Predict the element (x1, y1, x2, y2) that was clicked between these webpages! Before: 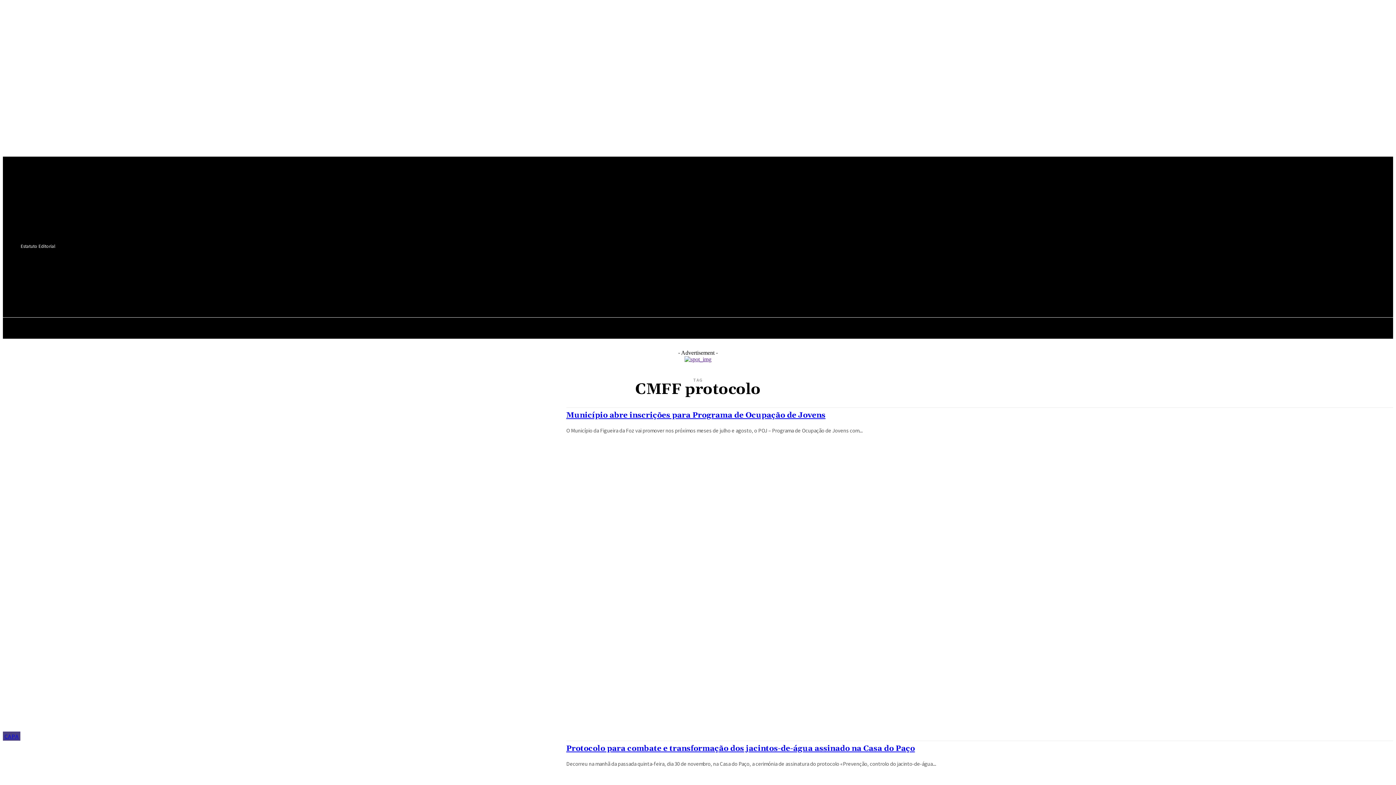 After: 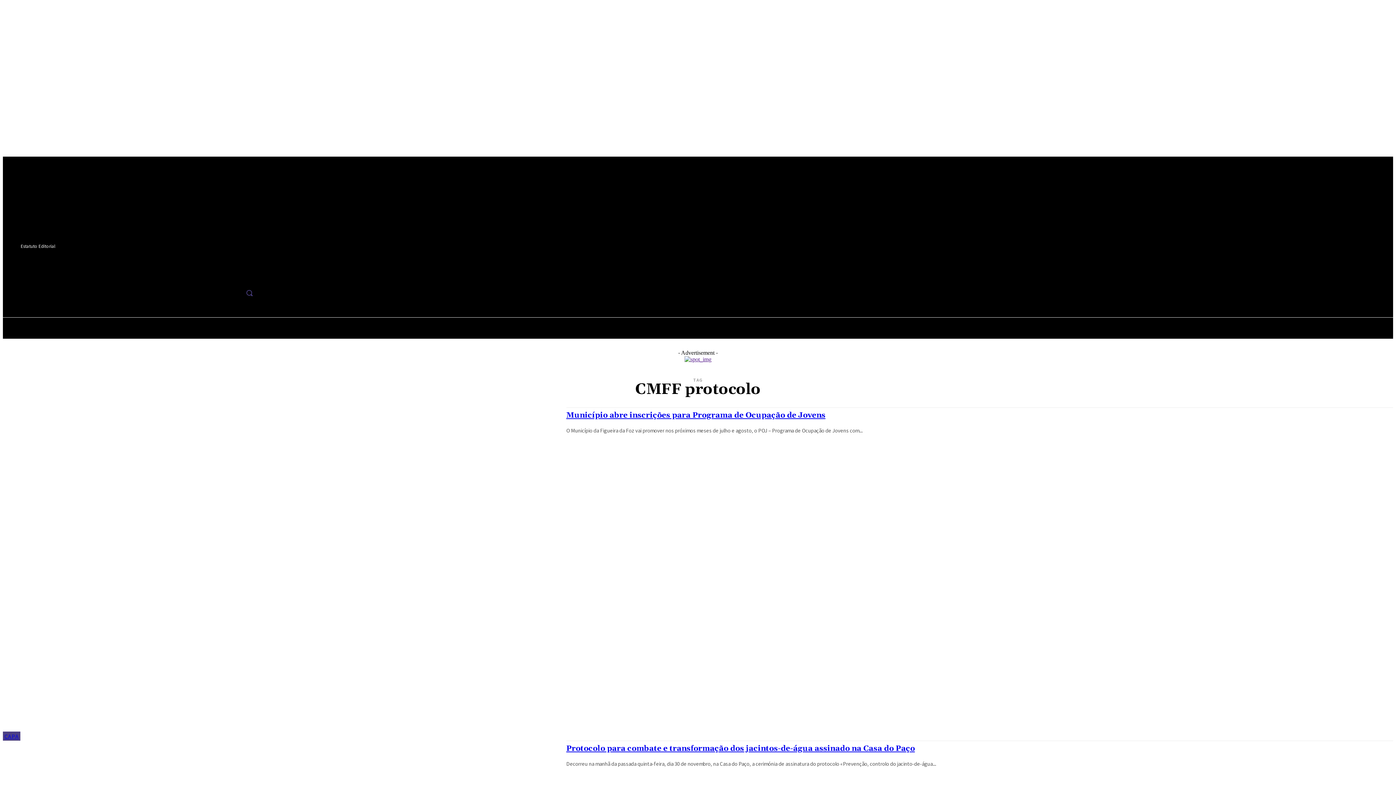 Action: bbox: (240, 284, 258, 301) label: Search